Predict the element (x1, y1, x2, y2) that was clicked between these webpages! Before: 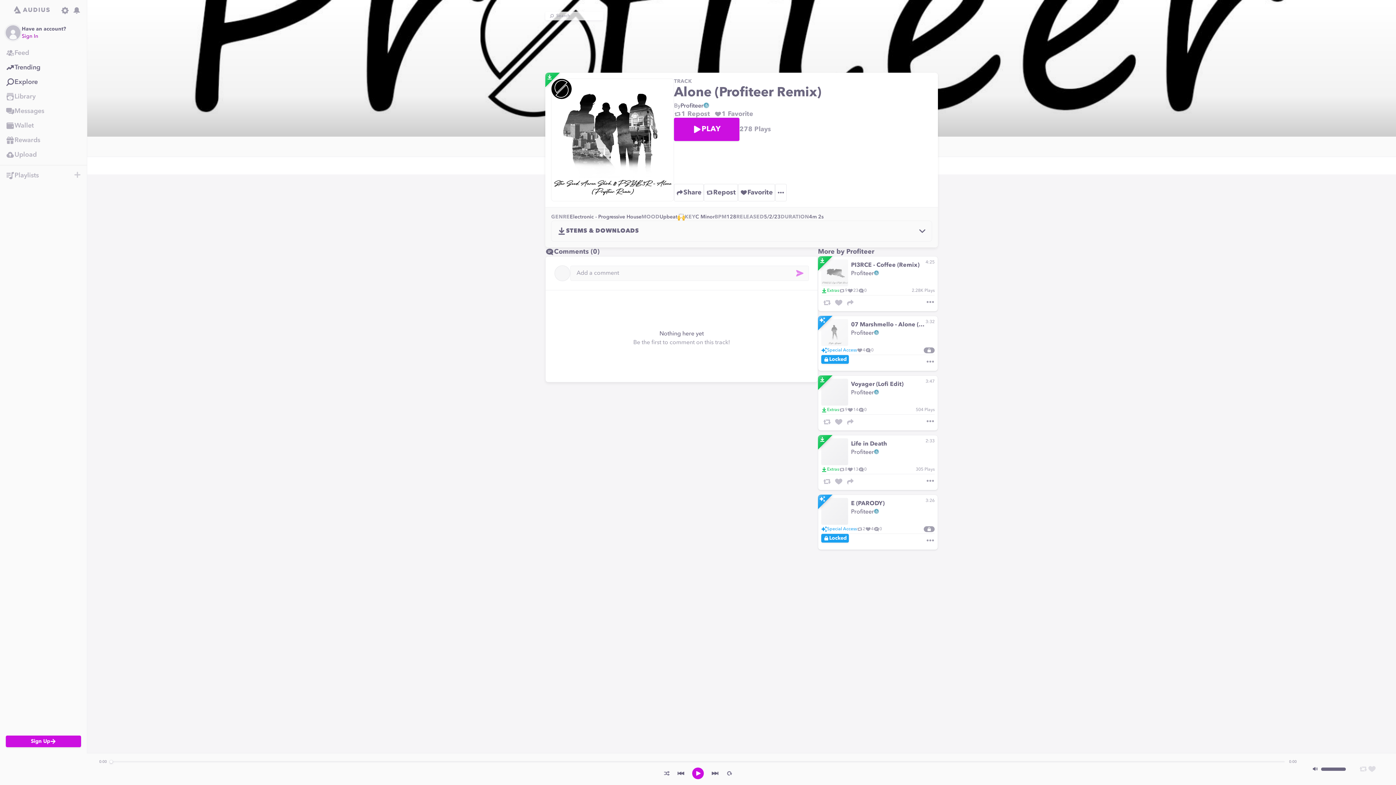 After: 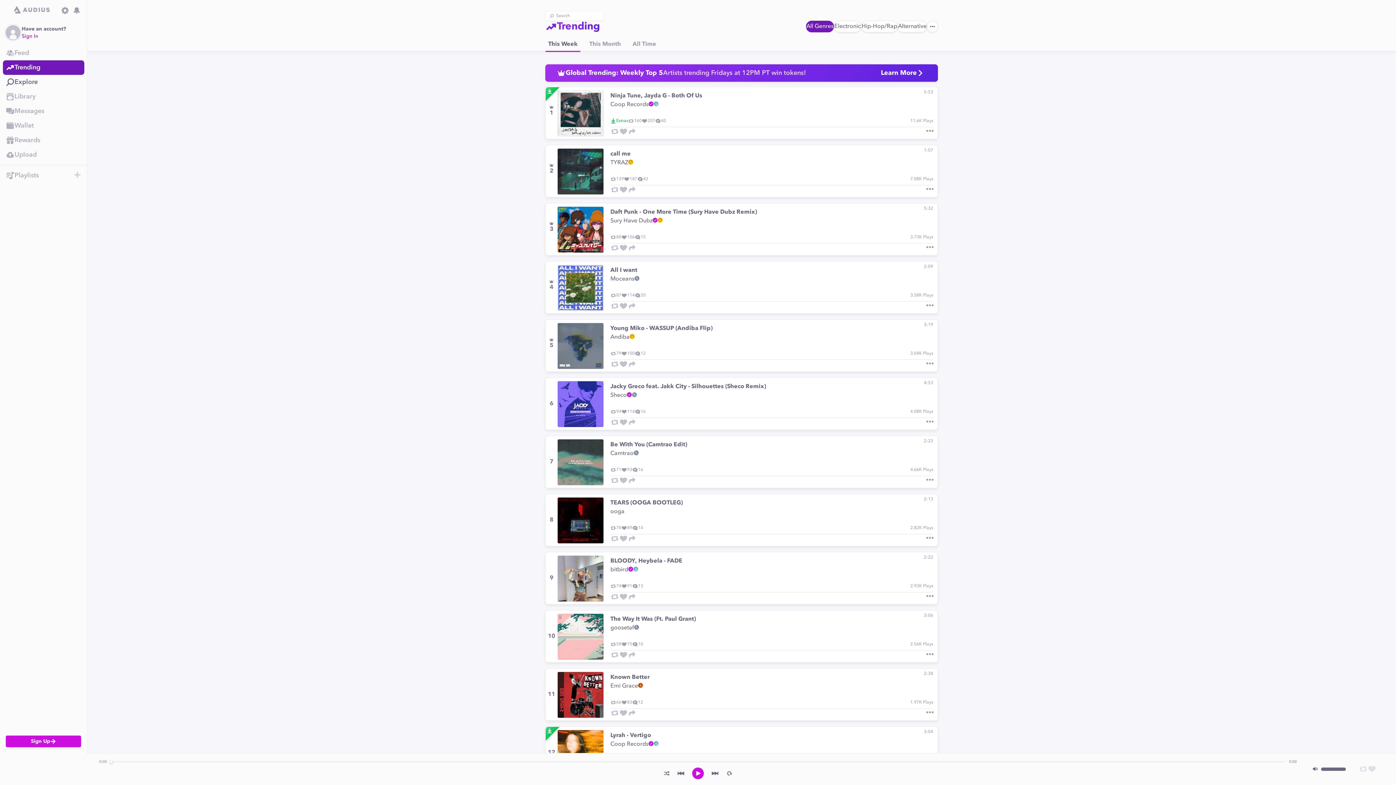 Action: bbox: (0, 60, 86, 74) label: Trending